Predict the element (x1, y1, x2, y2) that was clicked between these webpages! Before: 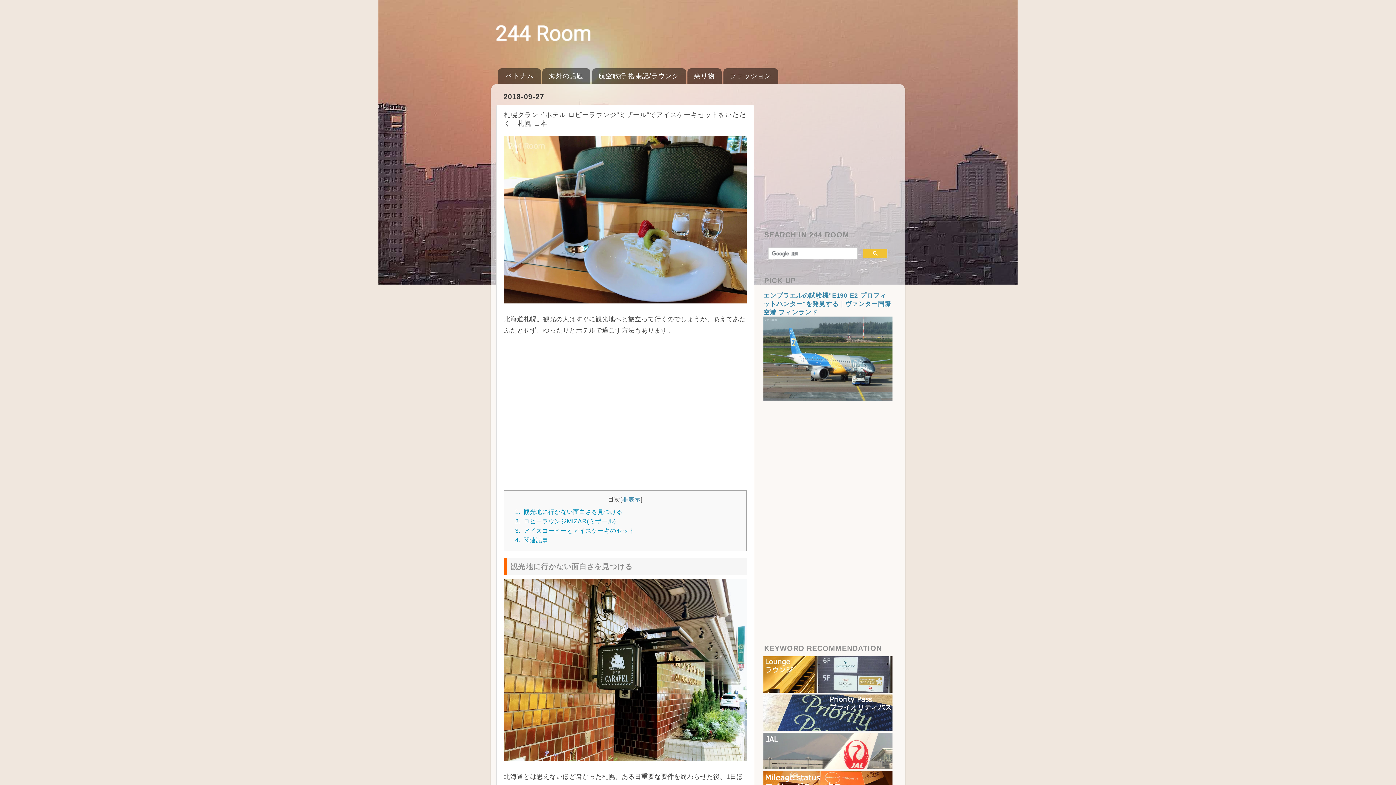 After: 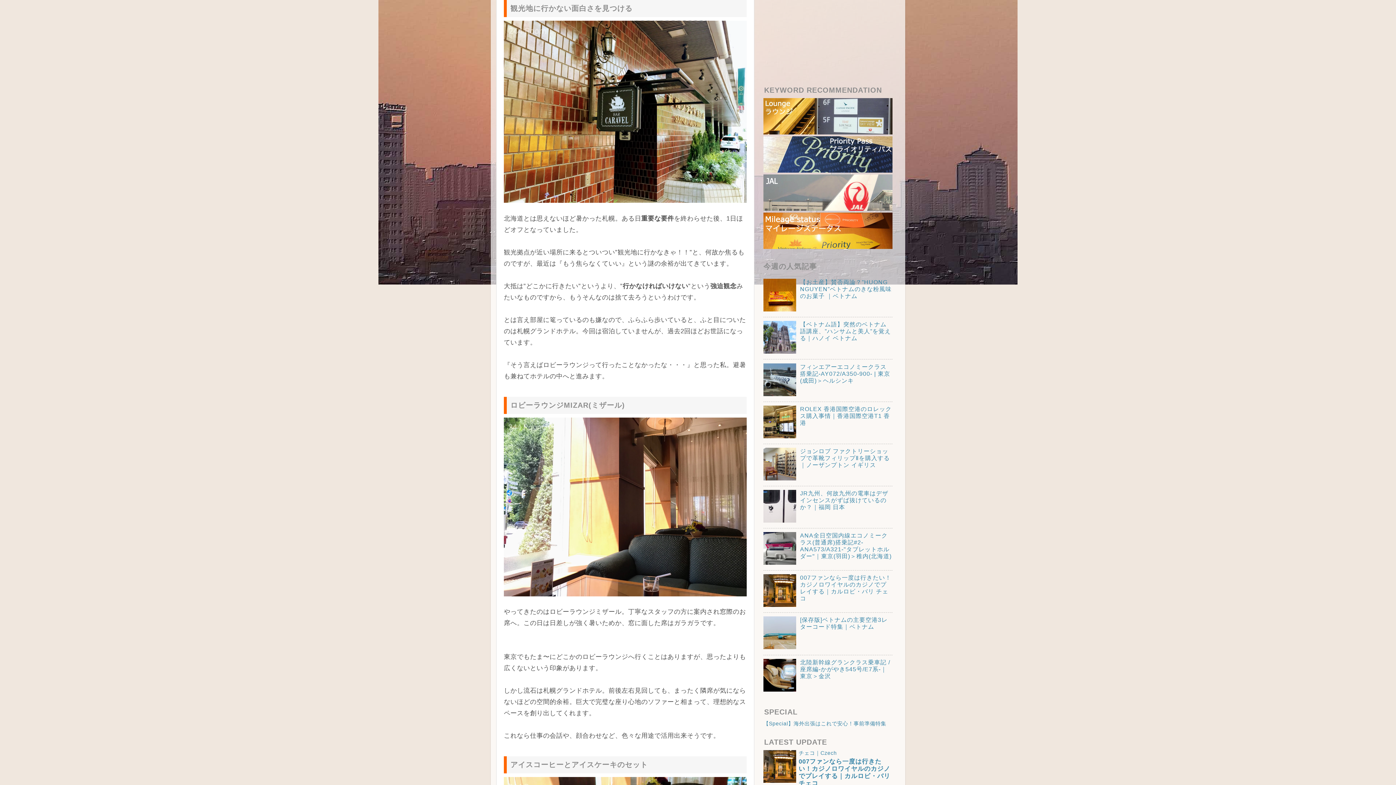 Action: bbox: (515, 507, 727, 515) label: 1.
観光地に行かない面白さを見つける